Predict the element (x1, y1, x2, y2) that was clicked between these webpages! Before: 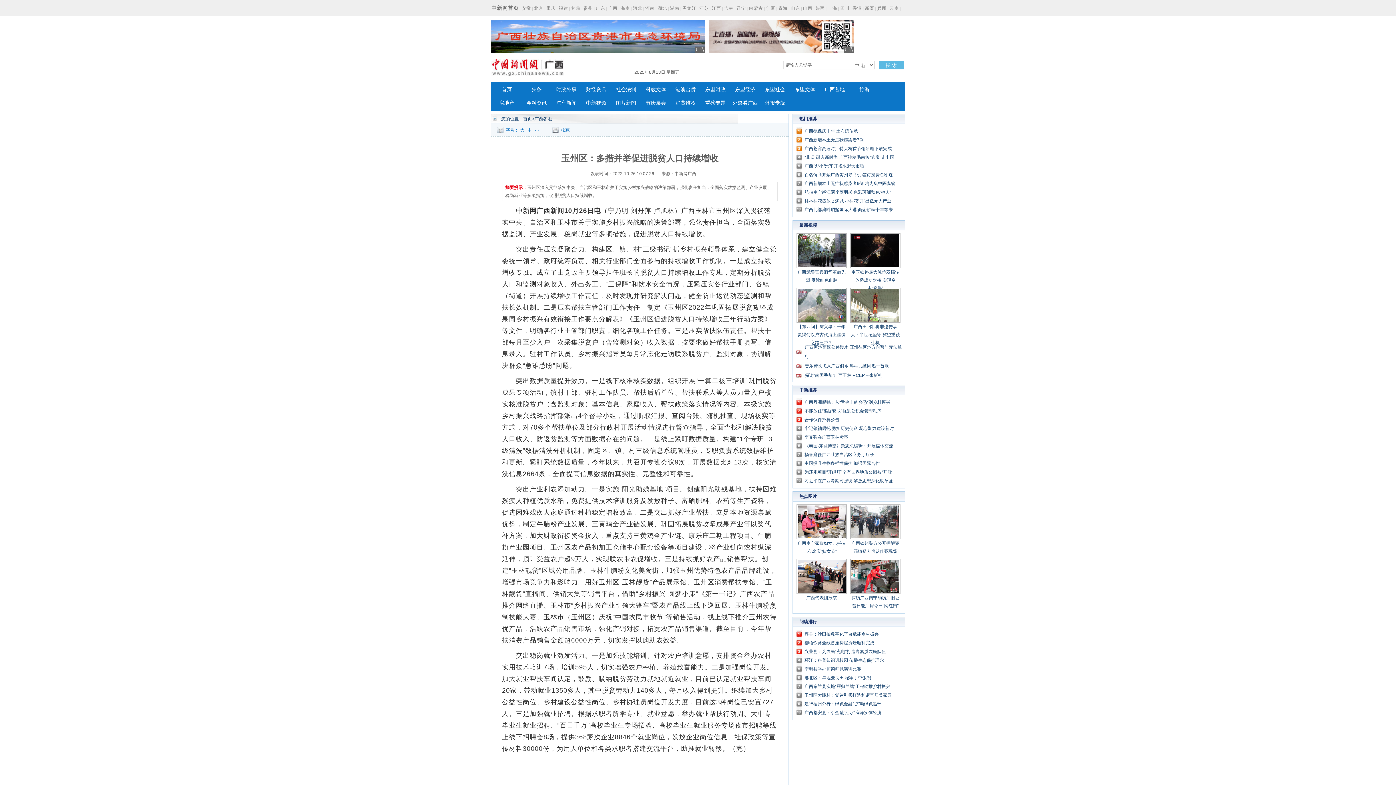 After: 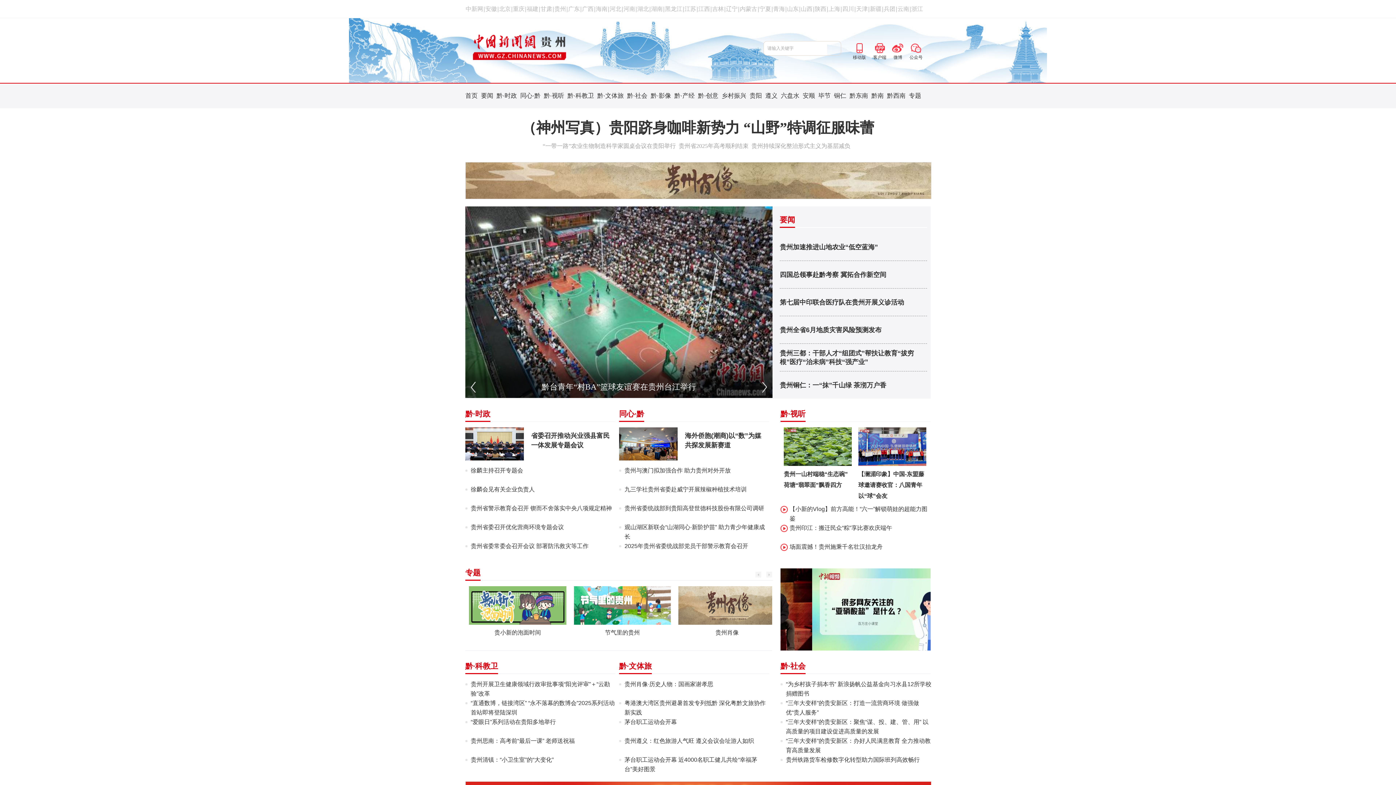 Action: bbox: (583, 5, 593, 10) label: 贵州